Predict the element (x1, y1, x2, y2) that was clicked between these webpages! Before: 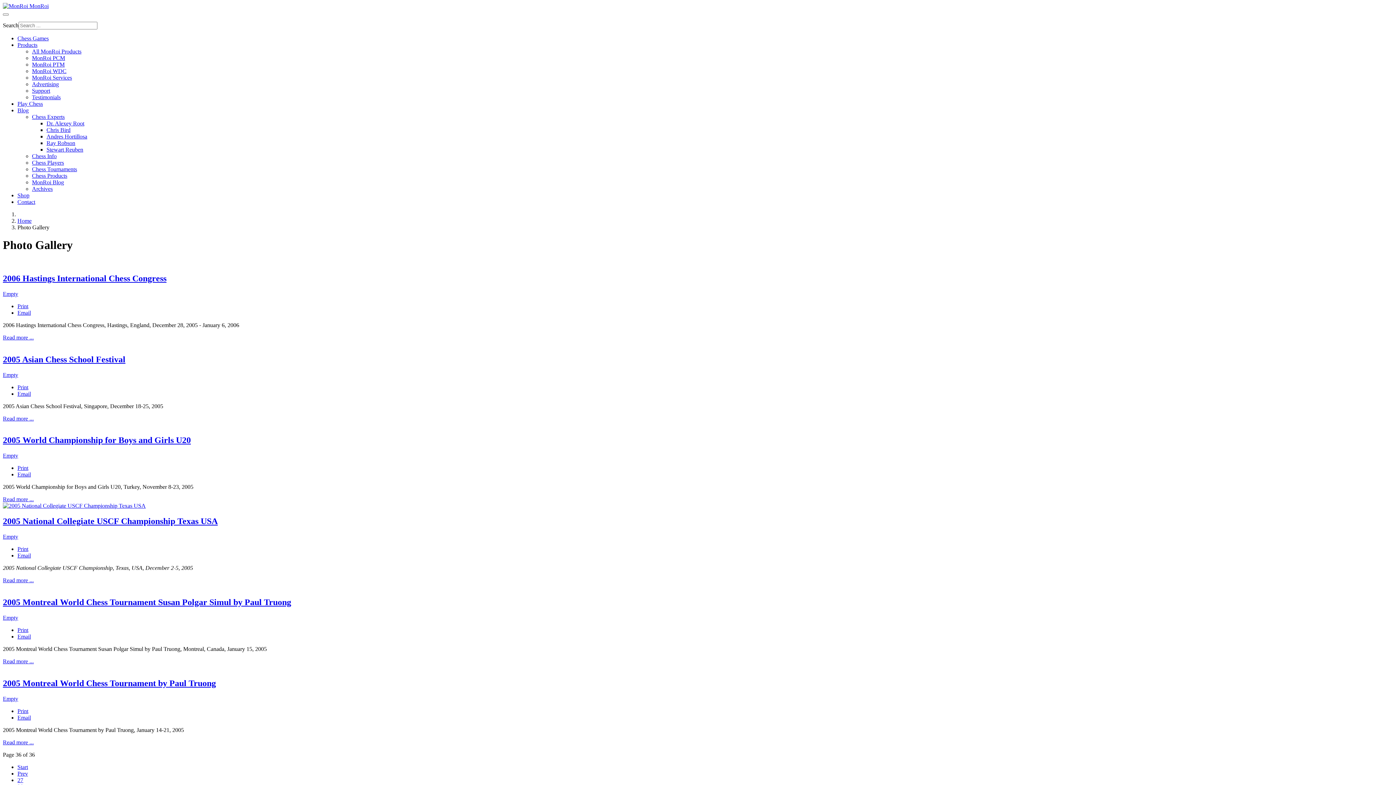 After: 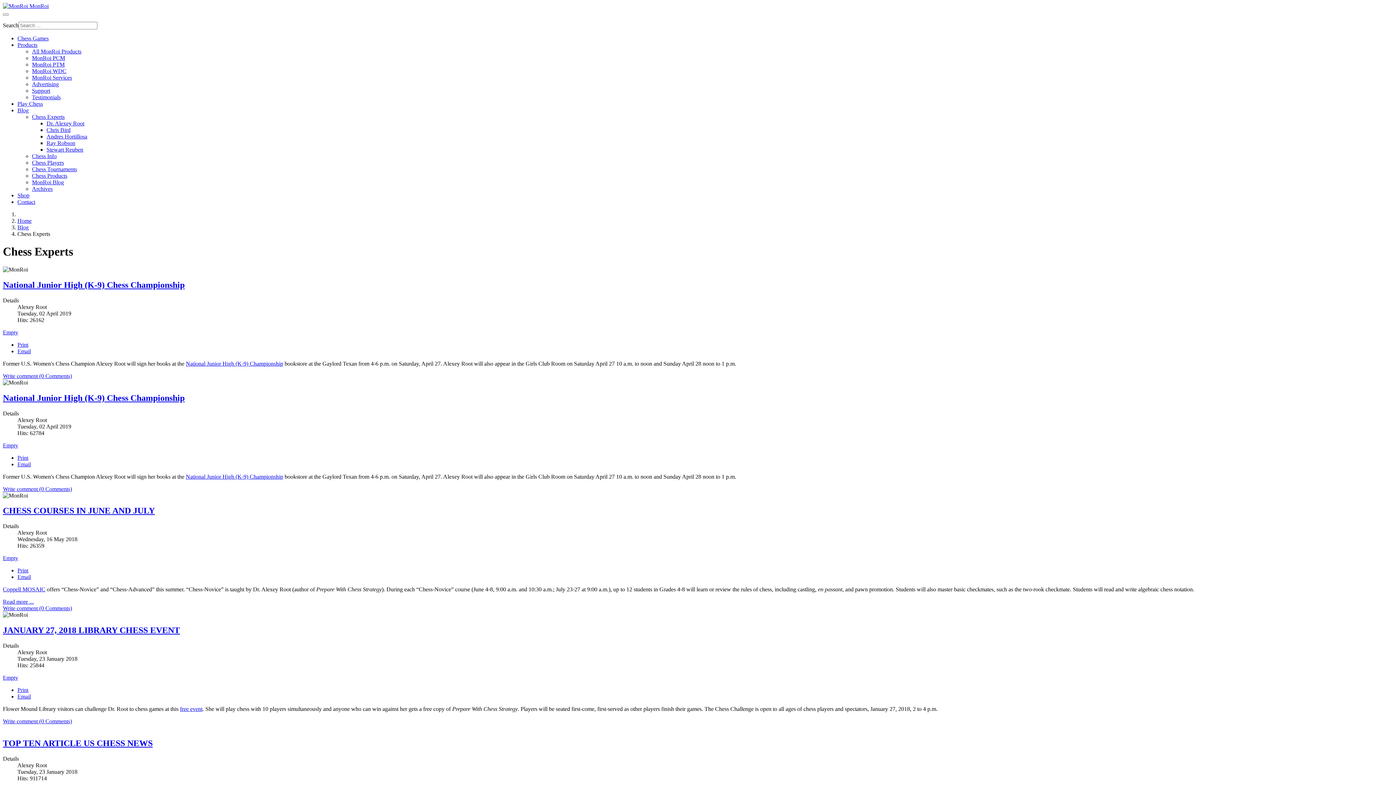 Action: bbox: (32, 113, 64, 120) label: Chess Experts